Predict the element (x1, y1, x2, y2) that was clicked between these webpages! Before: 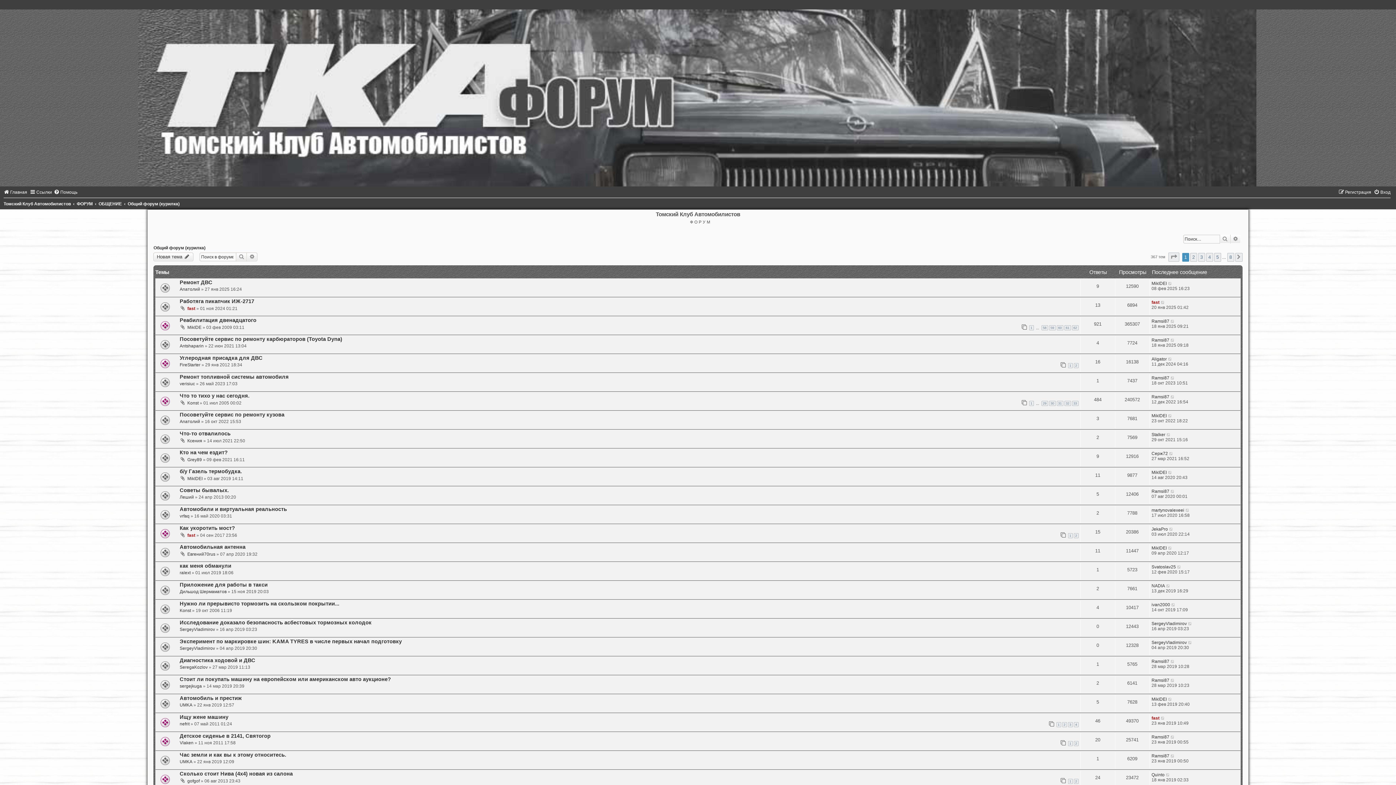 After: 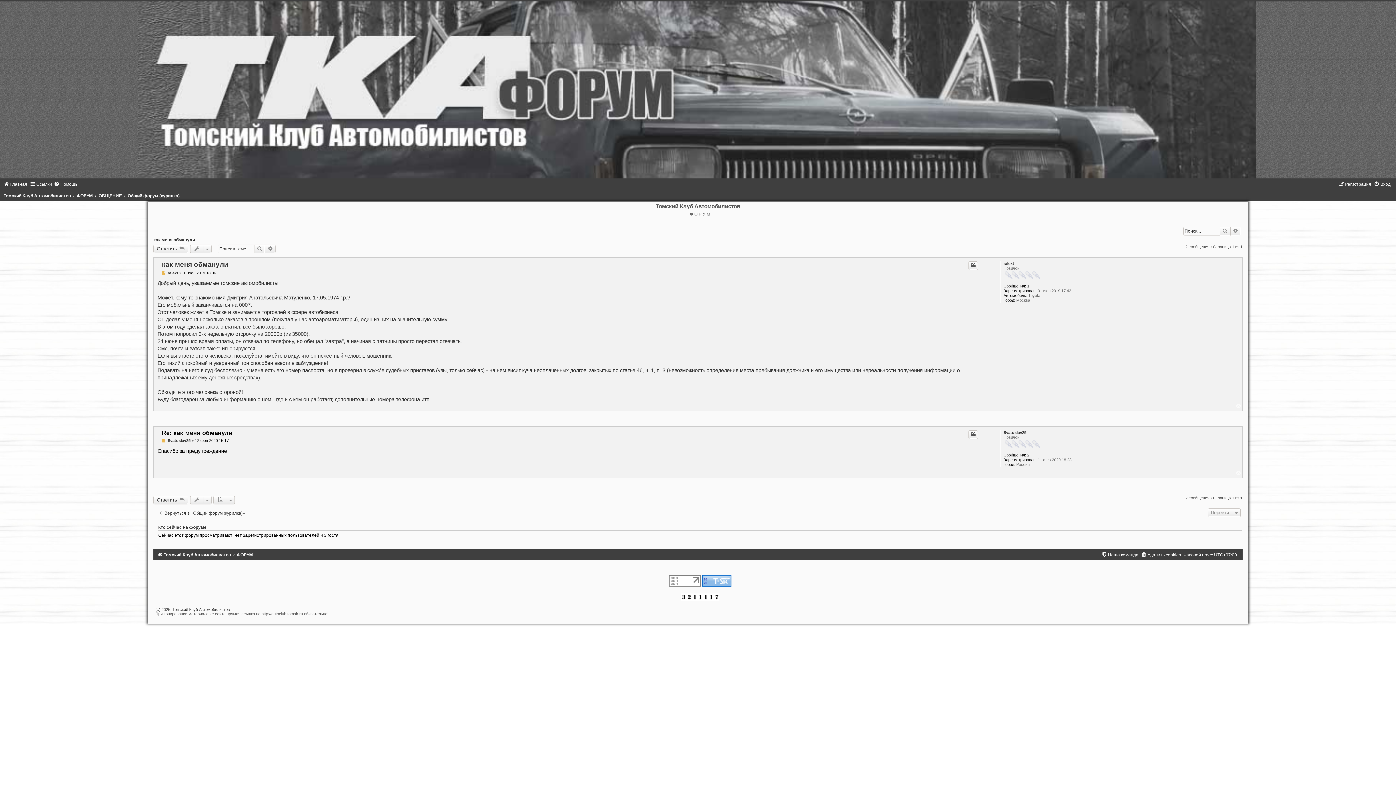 Action: bbox: (1177, 564, 1181, 569)